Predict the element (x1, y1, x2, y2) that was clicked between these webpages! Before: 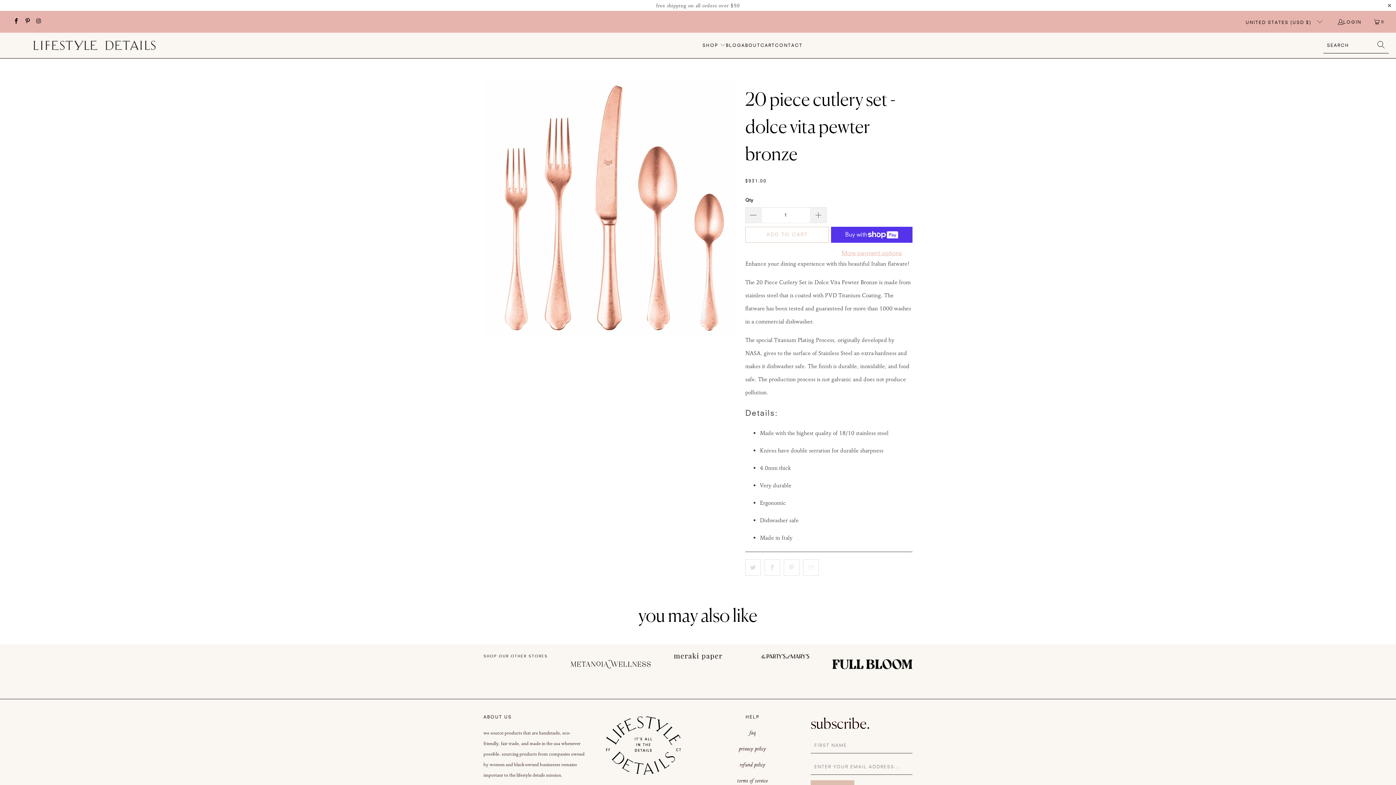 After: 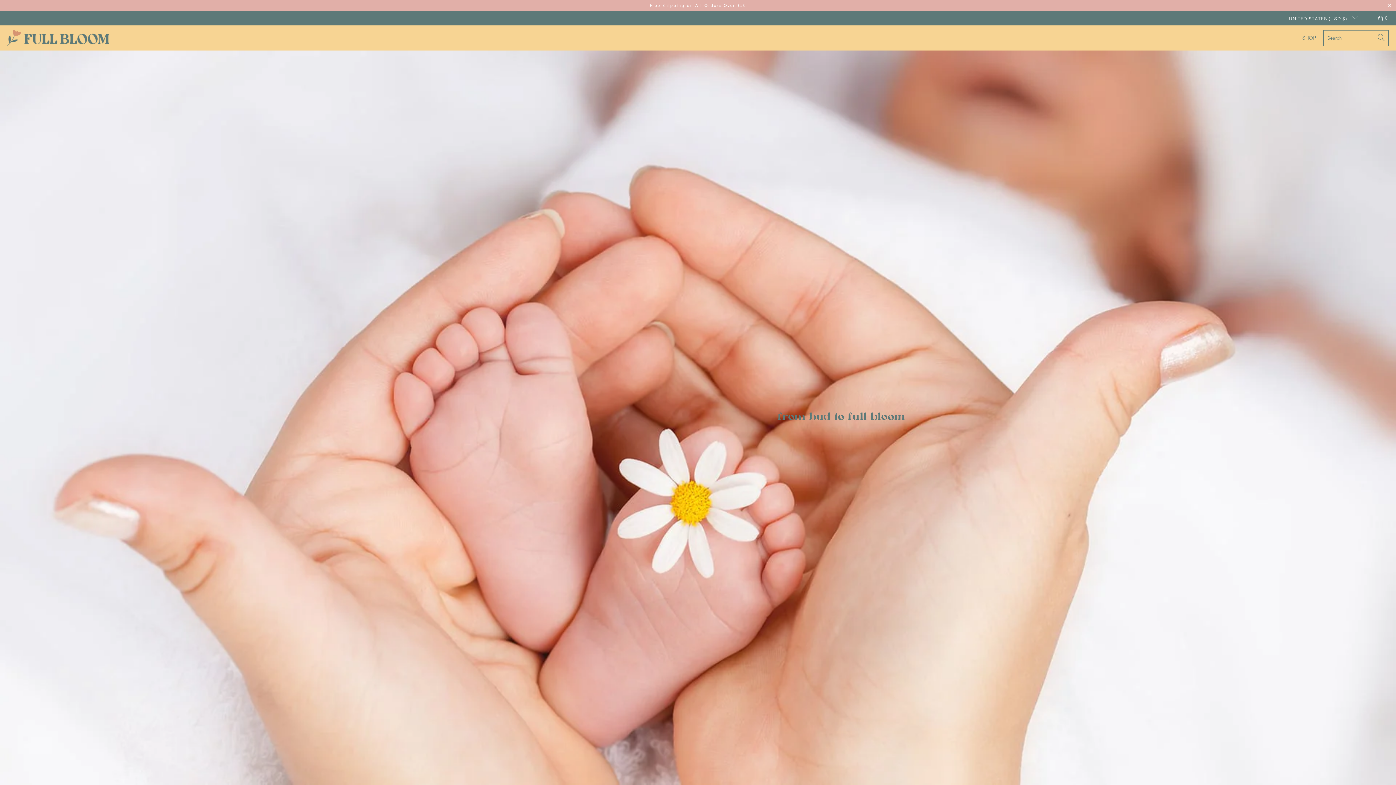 Action: bbox: (832, 644, 912, 690)